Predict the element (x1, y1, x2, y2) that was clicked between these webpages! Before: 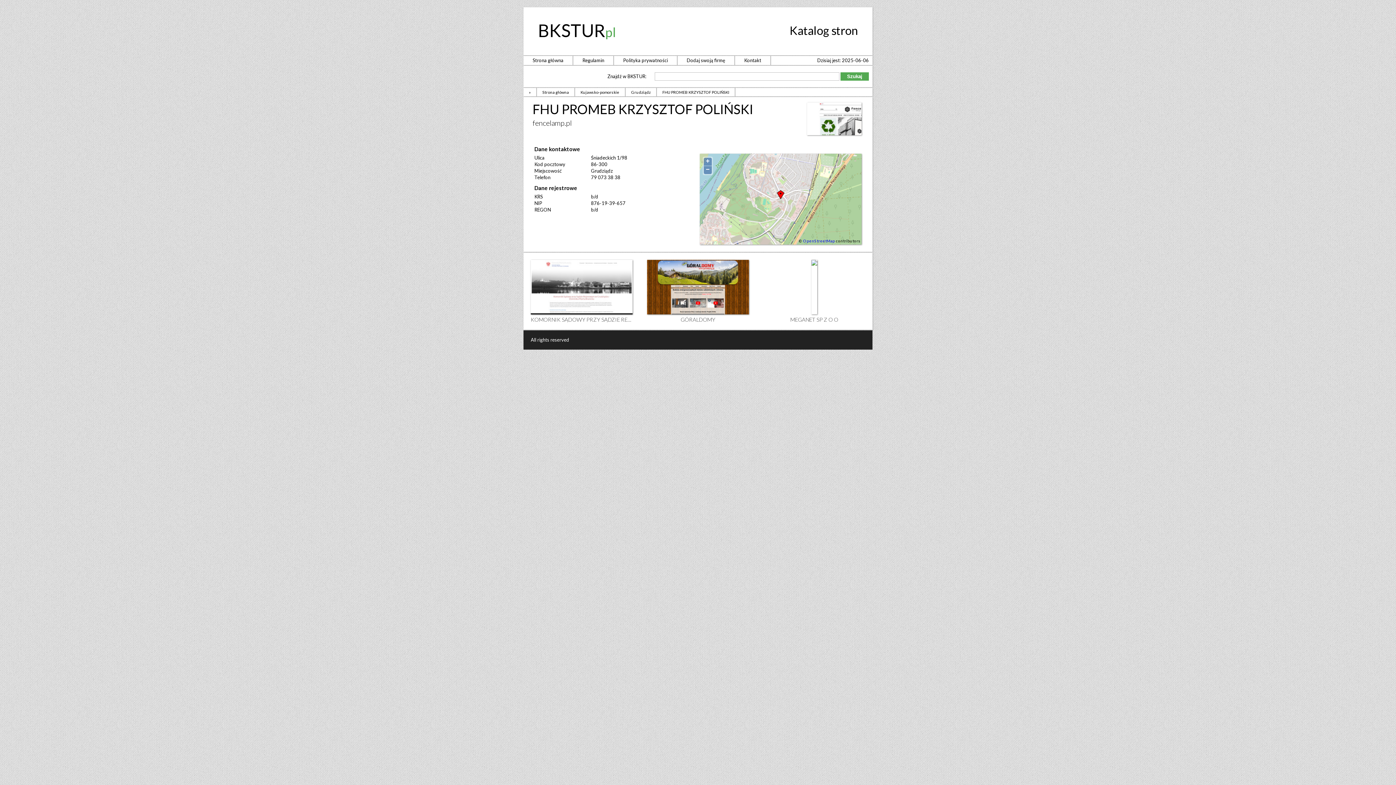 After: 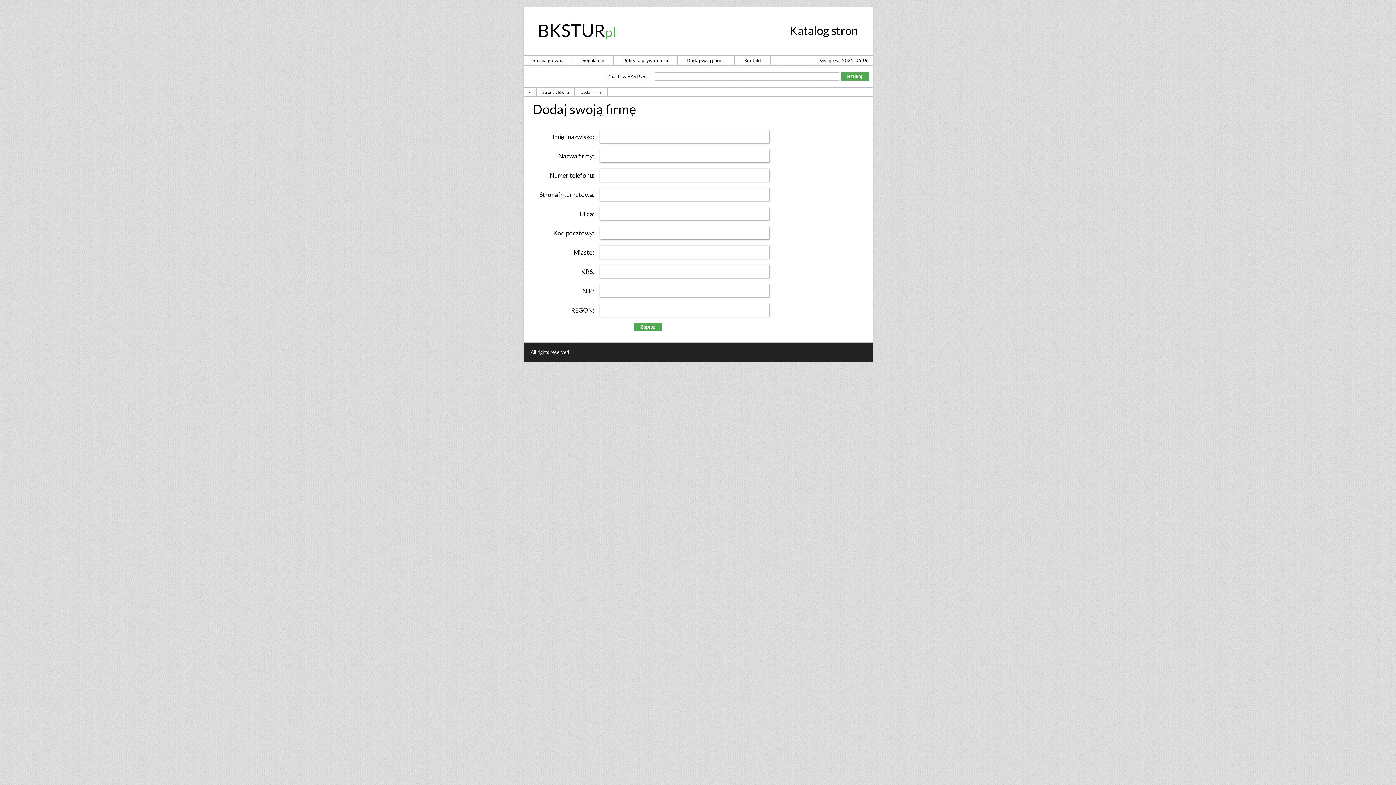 Action: label: Dodaj swoją firmę bbox: (677, 56, 735, 65)